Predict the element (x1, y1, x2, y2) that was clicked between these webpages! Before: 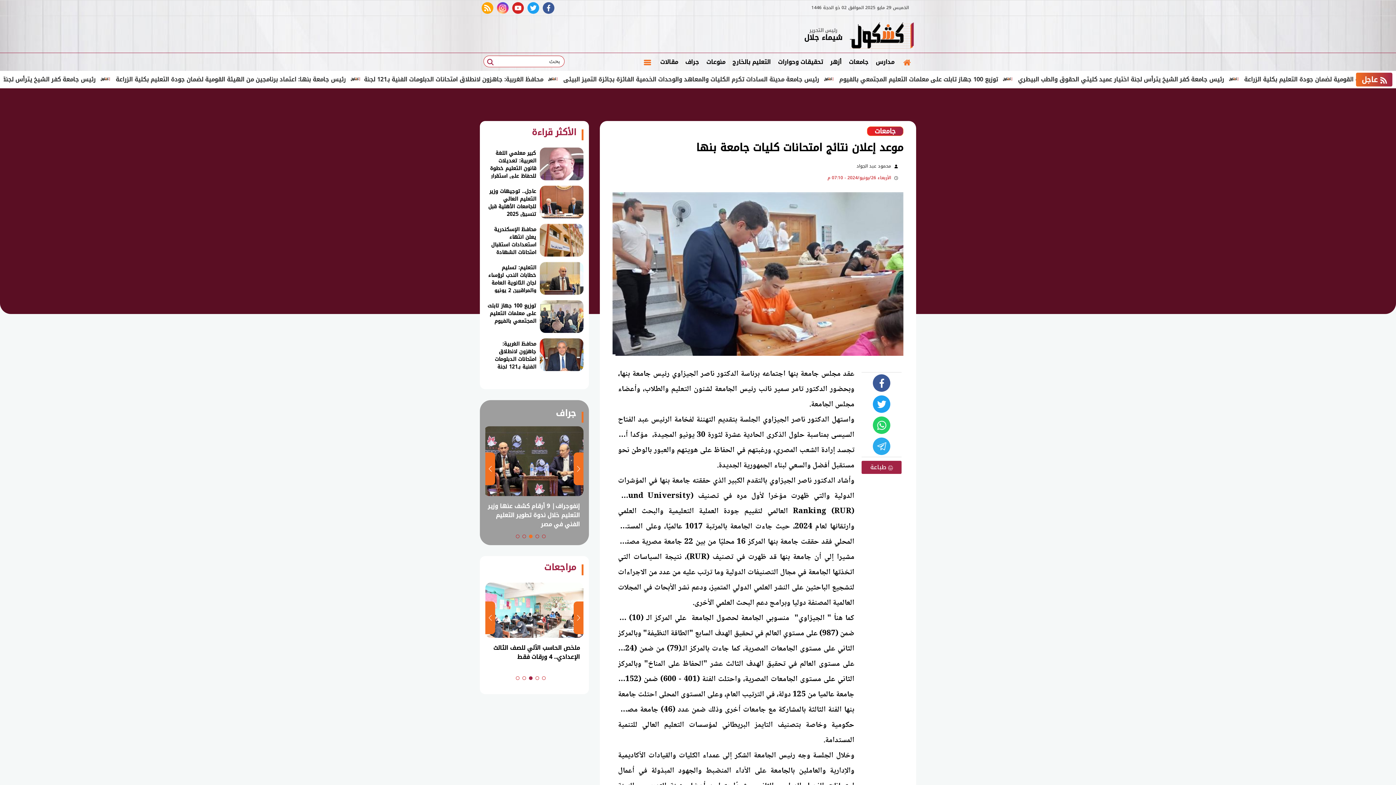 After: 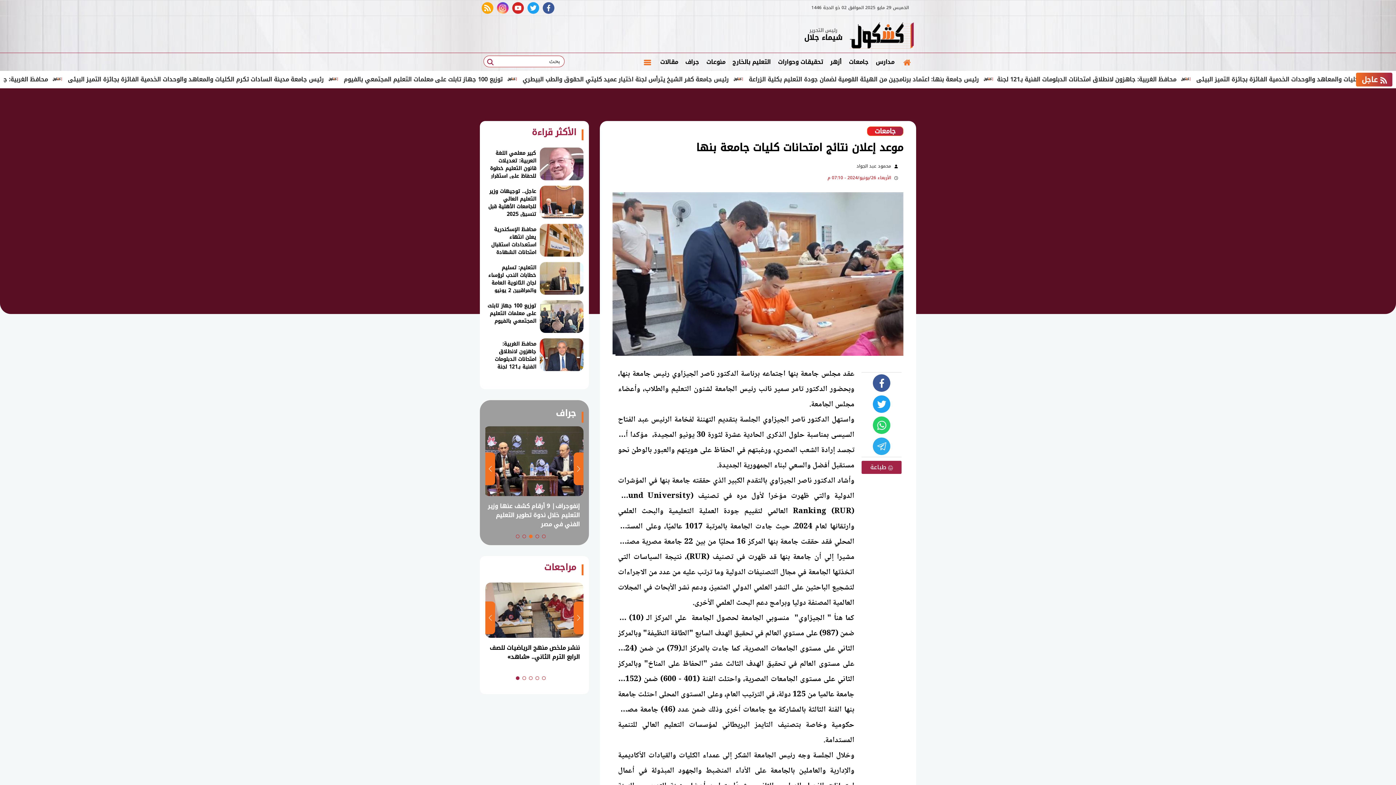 Action: bbox: (535, 676, 539, 680) label: Go to slide 2